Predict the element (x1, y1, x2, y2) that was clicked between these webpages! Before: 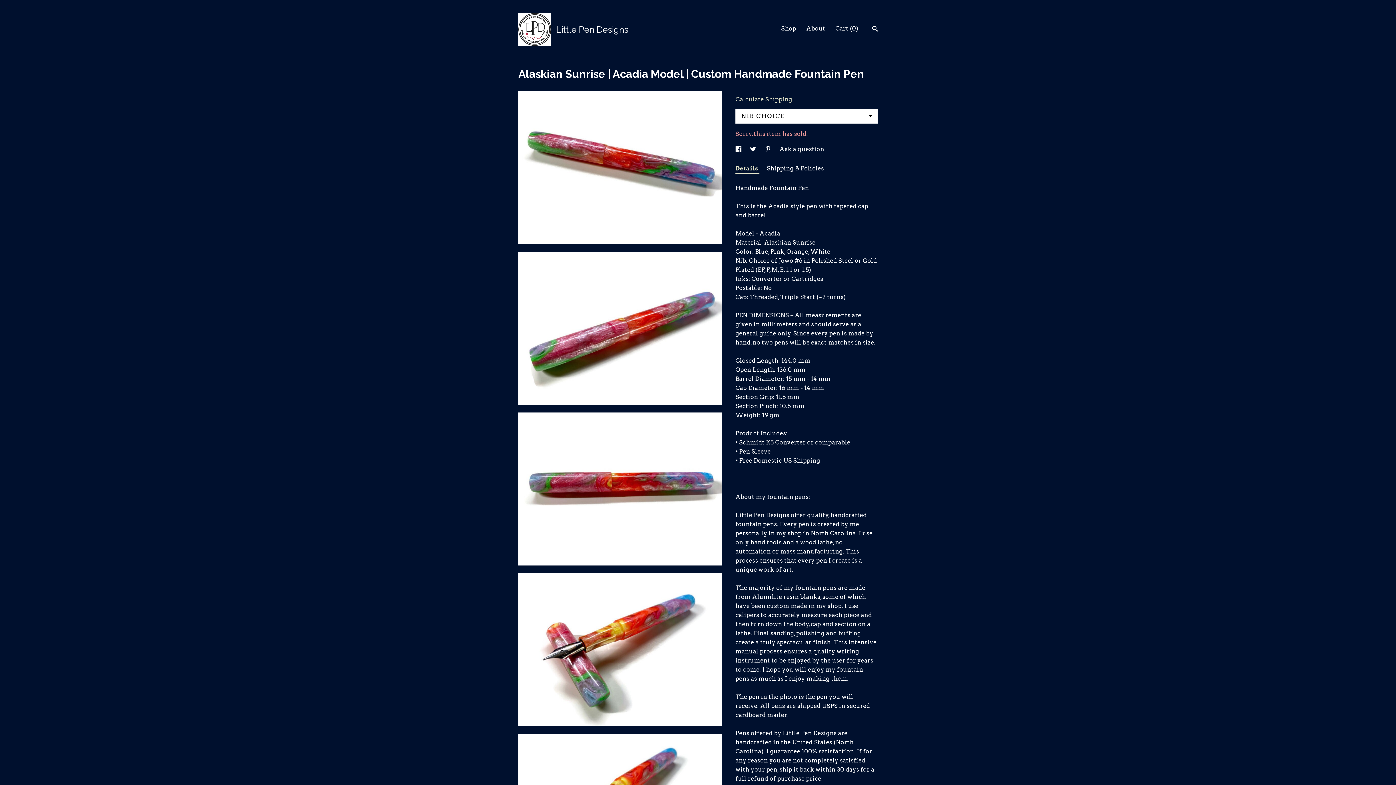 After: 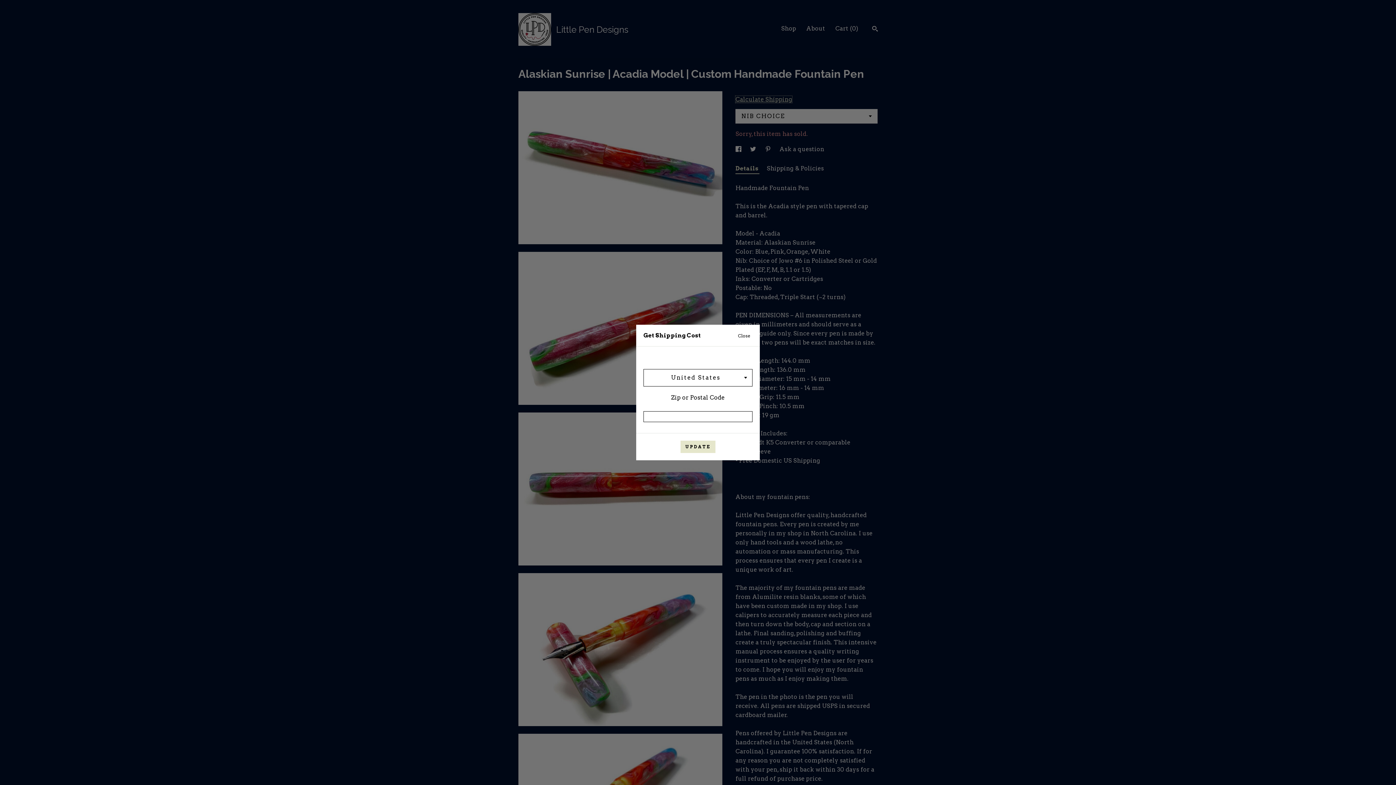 Action: label: Calculate Shipping bbox: (735, 96, 792, 102)